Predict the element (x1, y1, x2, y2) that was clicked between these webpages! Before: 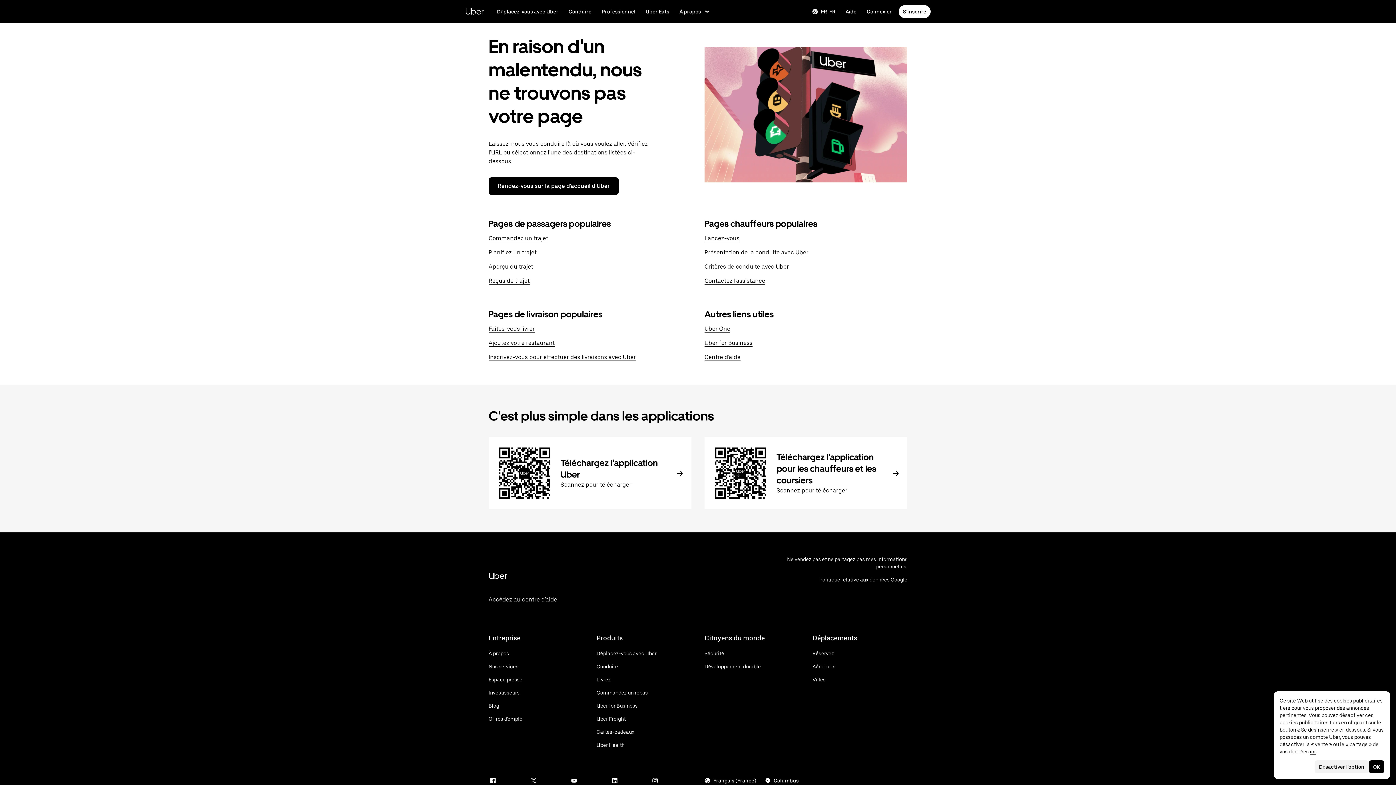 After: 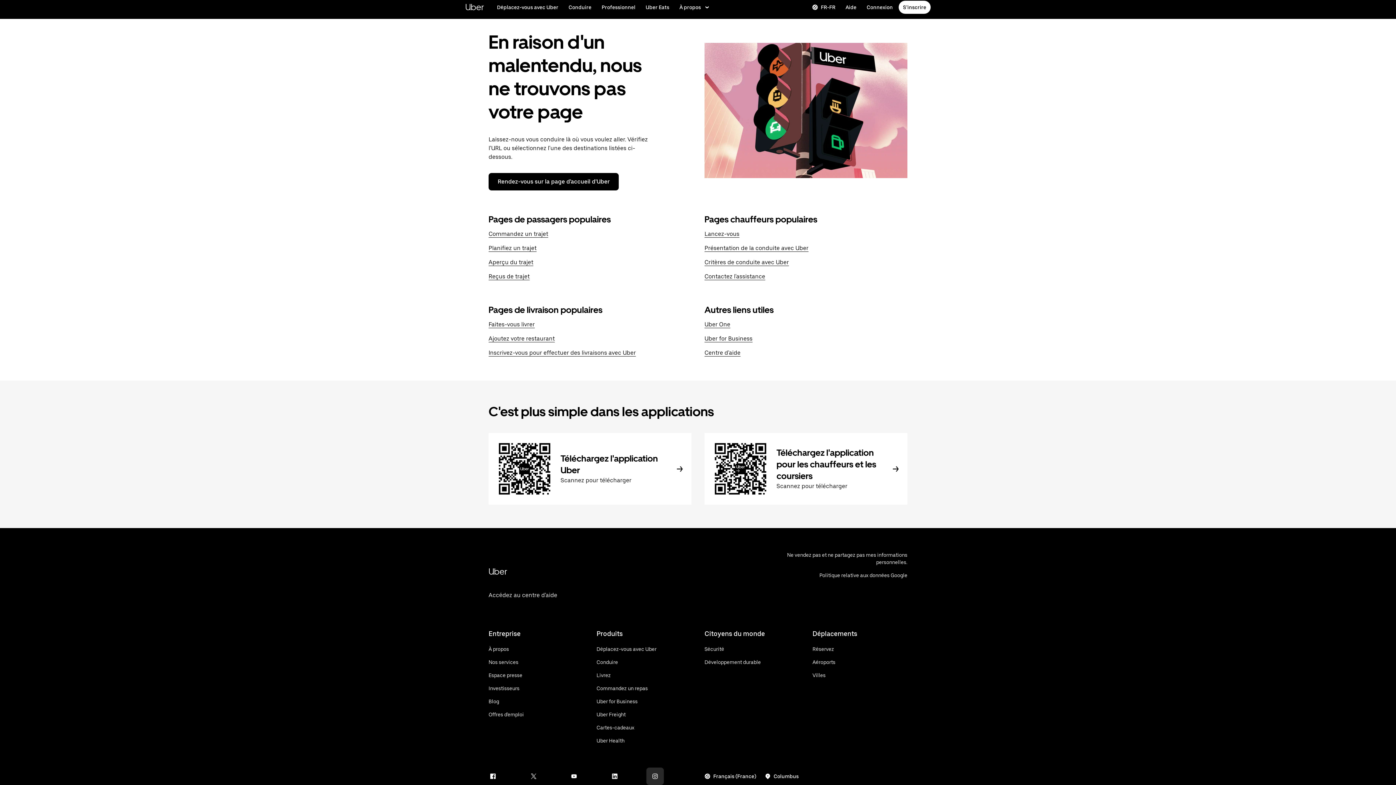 Action: bbox: (646, 772, 664, 789) label: Accédez à la page Instagram d'Uber